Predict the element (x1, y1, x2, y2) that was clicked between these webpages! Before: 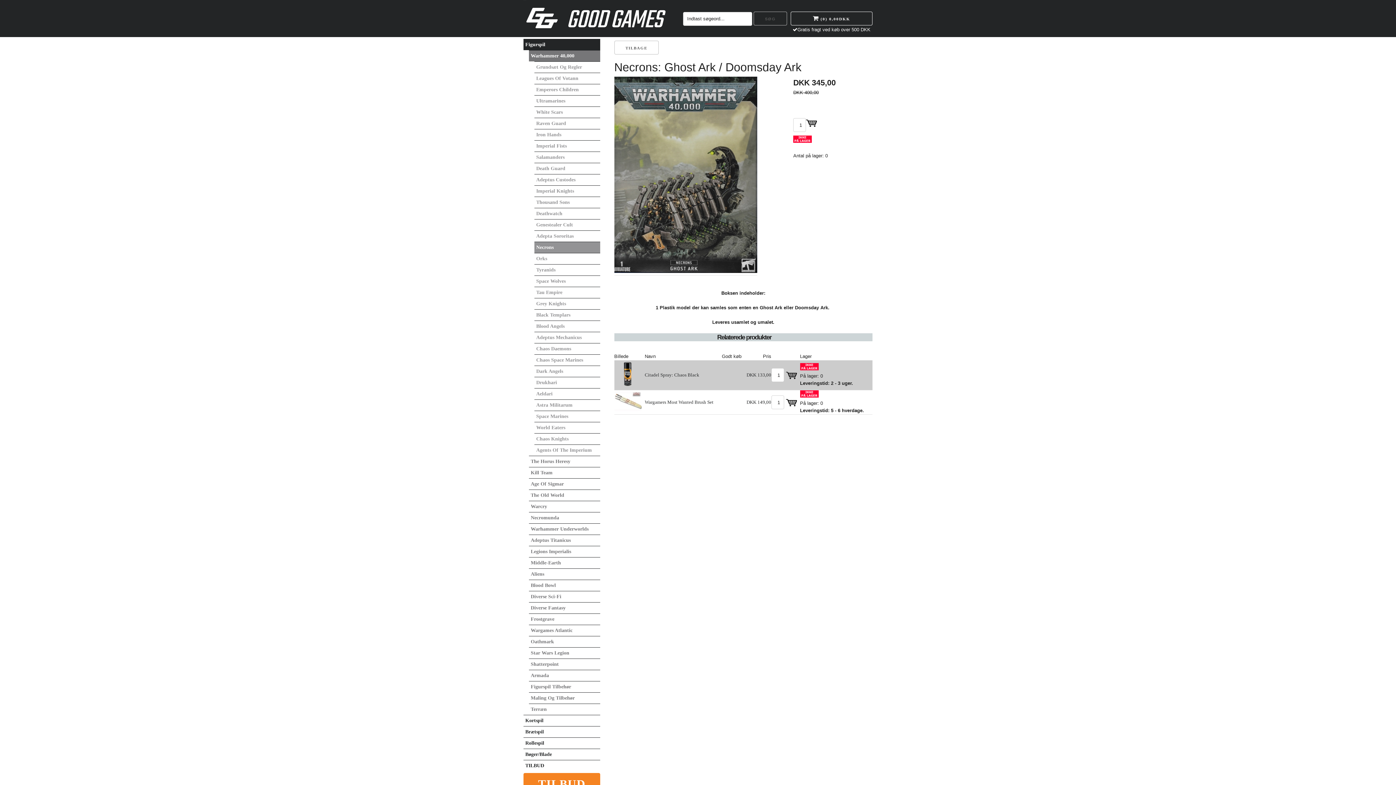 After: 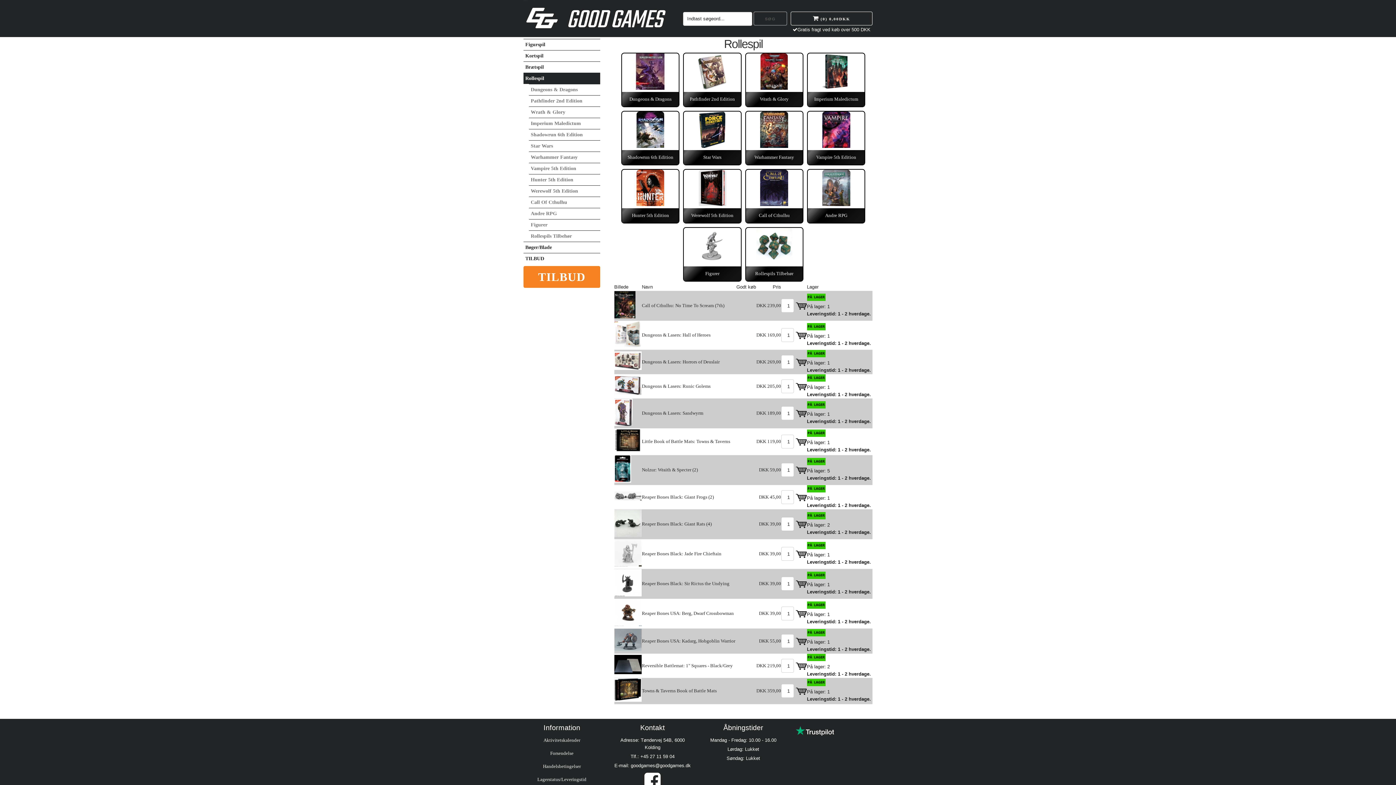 Action: label: Rollespil bbox: (523, 738, 600, 749)